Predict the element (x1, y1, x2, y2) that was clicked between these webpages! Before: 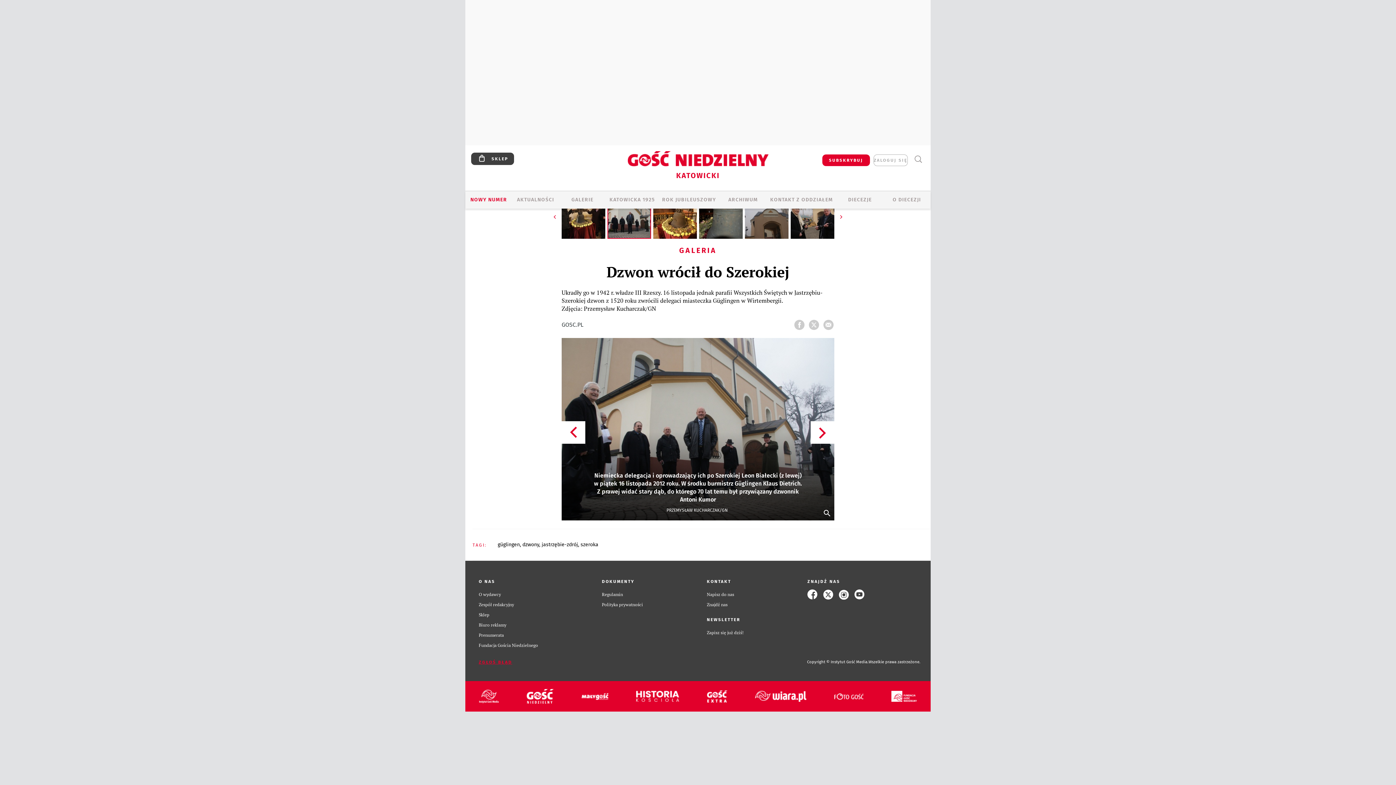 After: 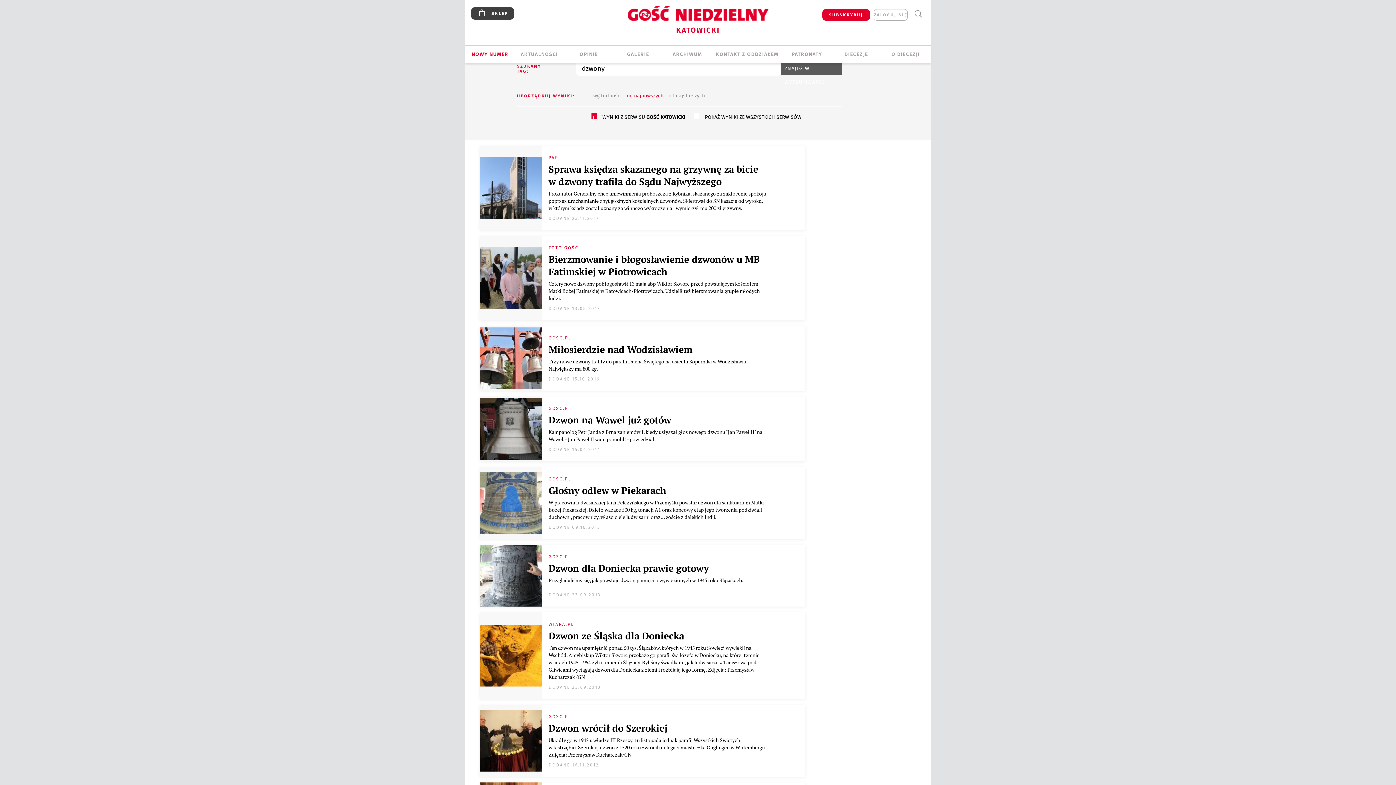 Action: label: dzwony bbox: (522, 541, 539, 548)